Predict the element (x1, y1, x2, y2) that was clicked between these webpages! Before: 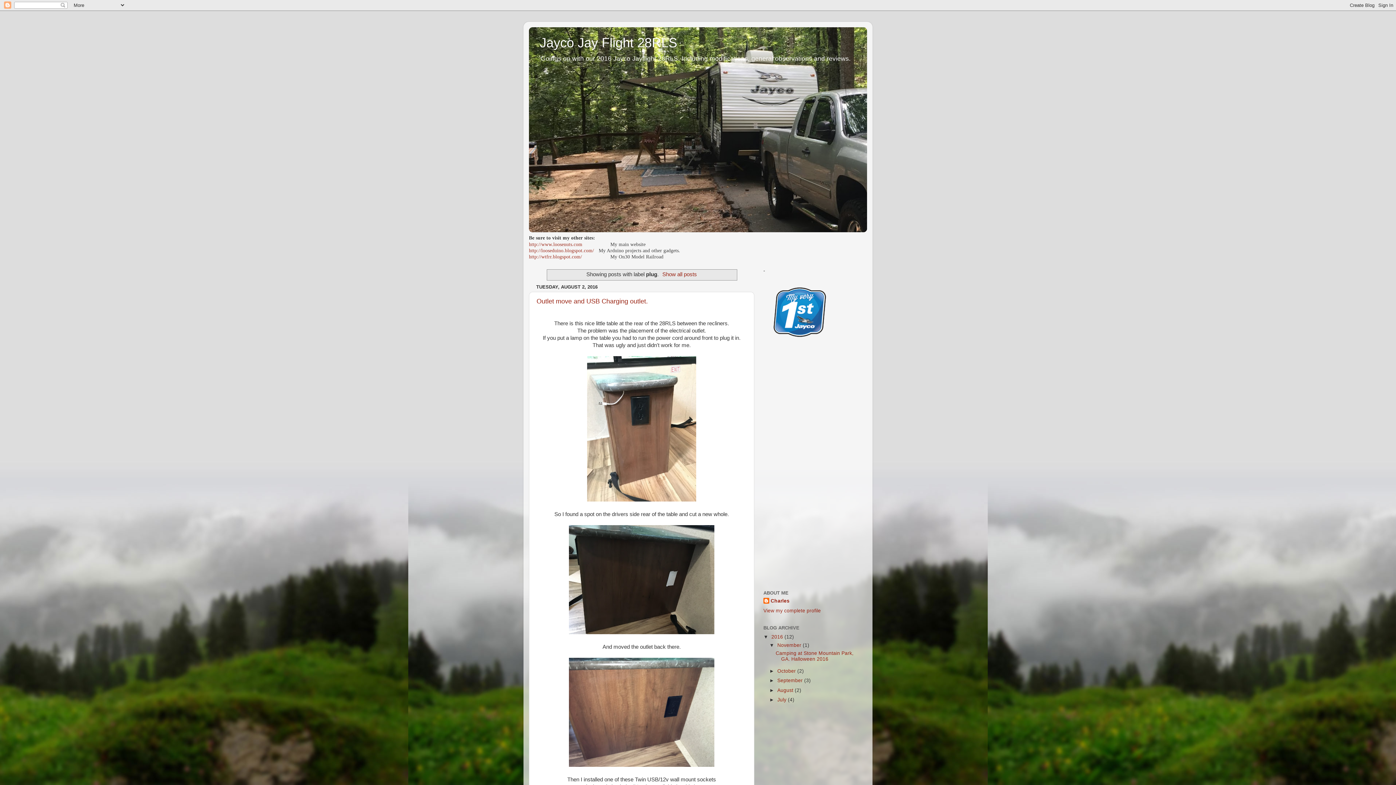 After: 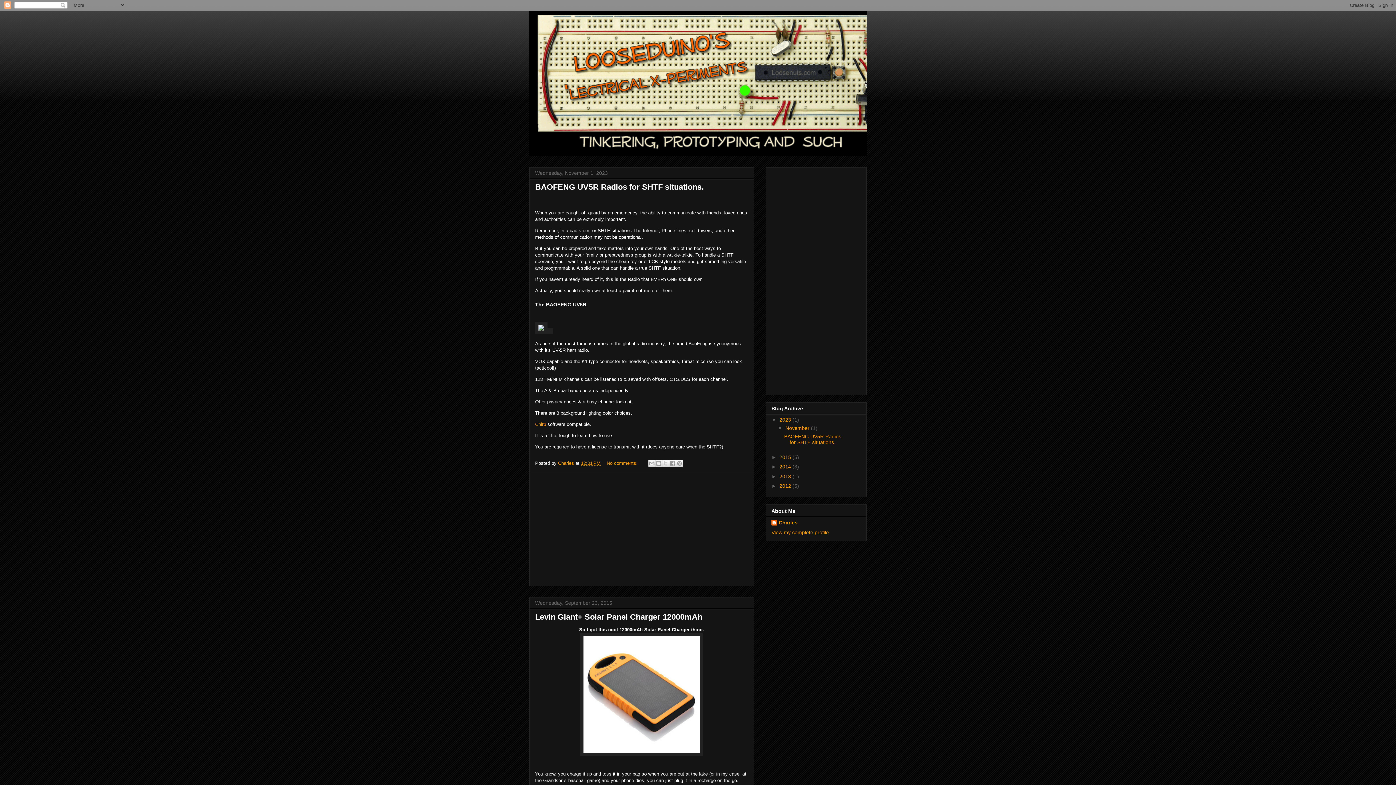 Action: bbox: (529, 247, 594, 253) label: http://looseduino.blogspot.com/